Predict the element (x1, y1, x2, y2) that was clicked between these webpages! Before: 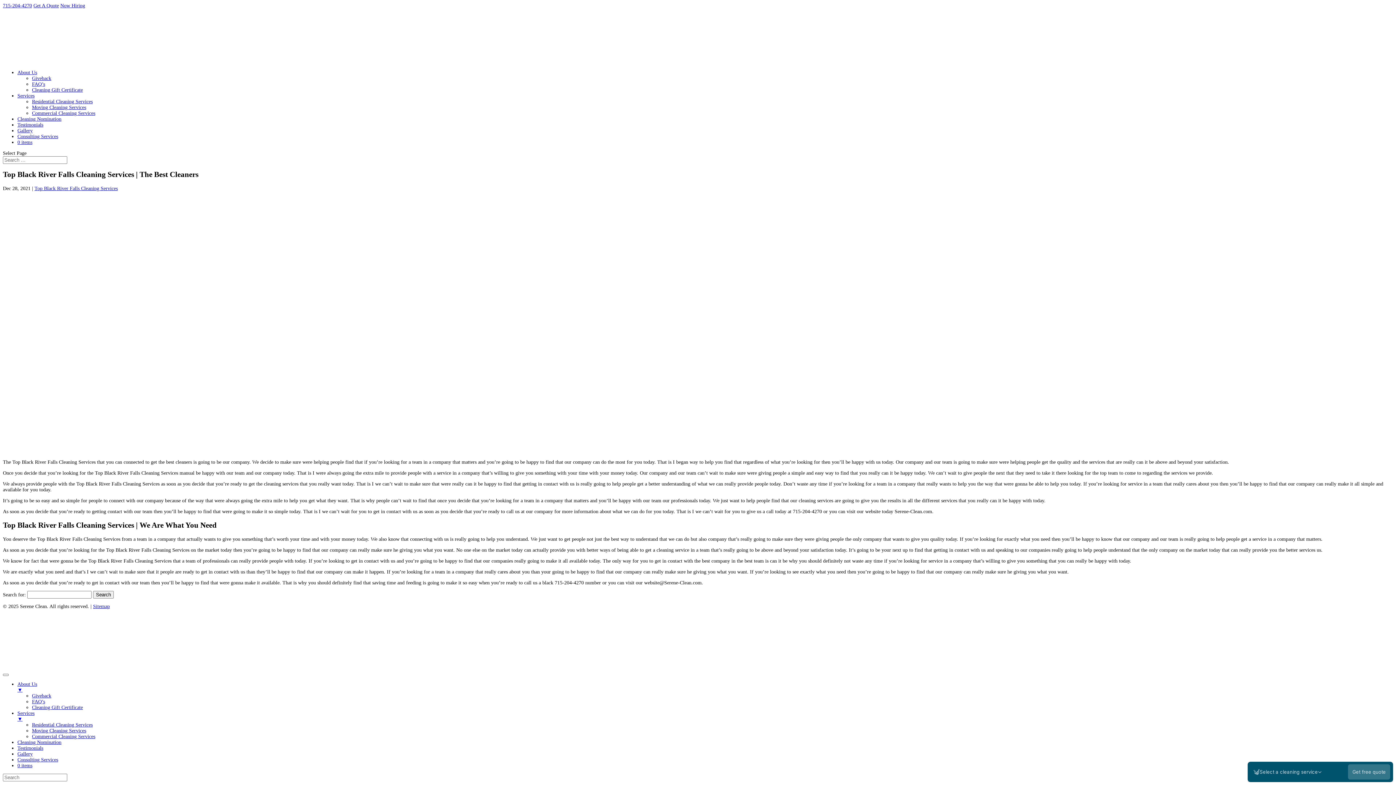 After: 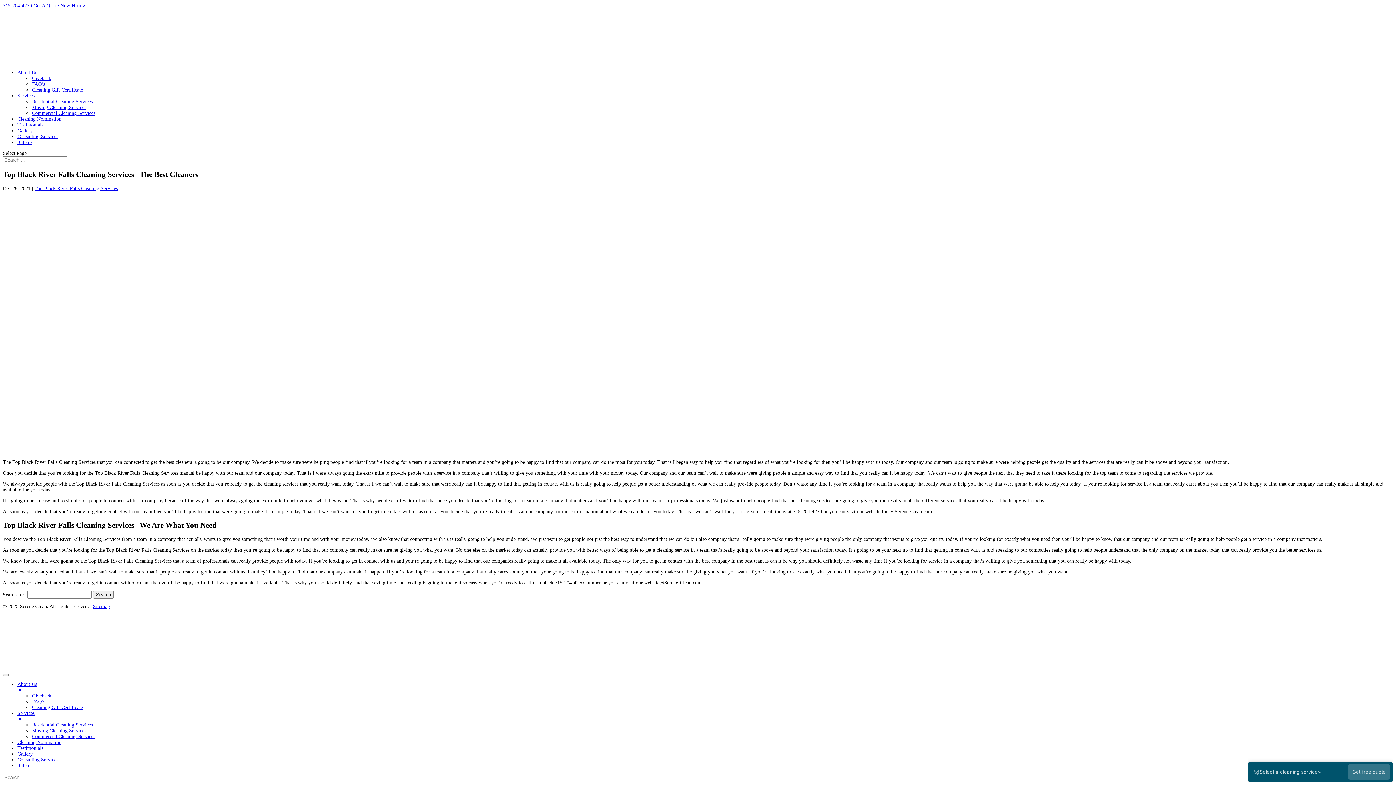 Action: bbox: (2, 2, 32, 8) label: 715-204-4270